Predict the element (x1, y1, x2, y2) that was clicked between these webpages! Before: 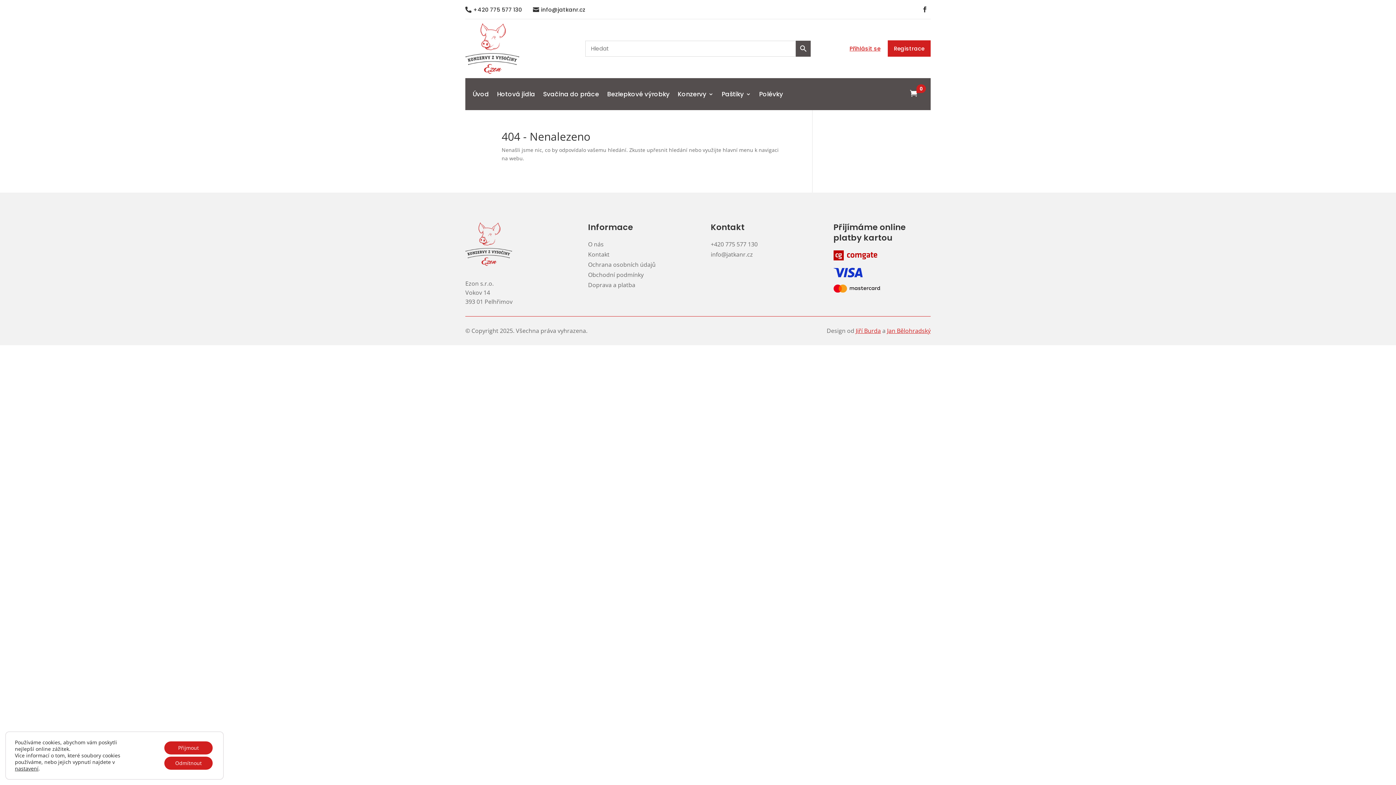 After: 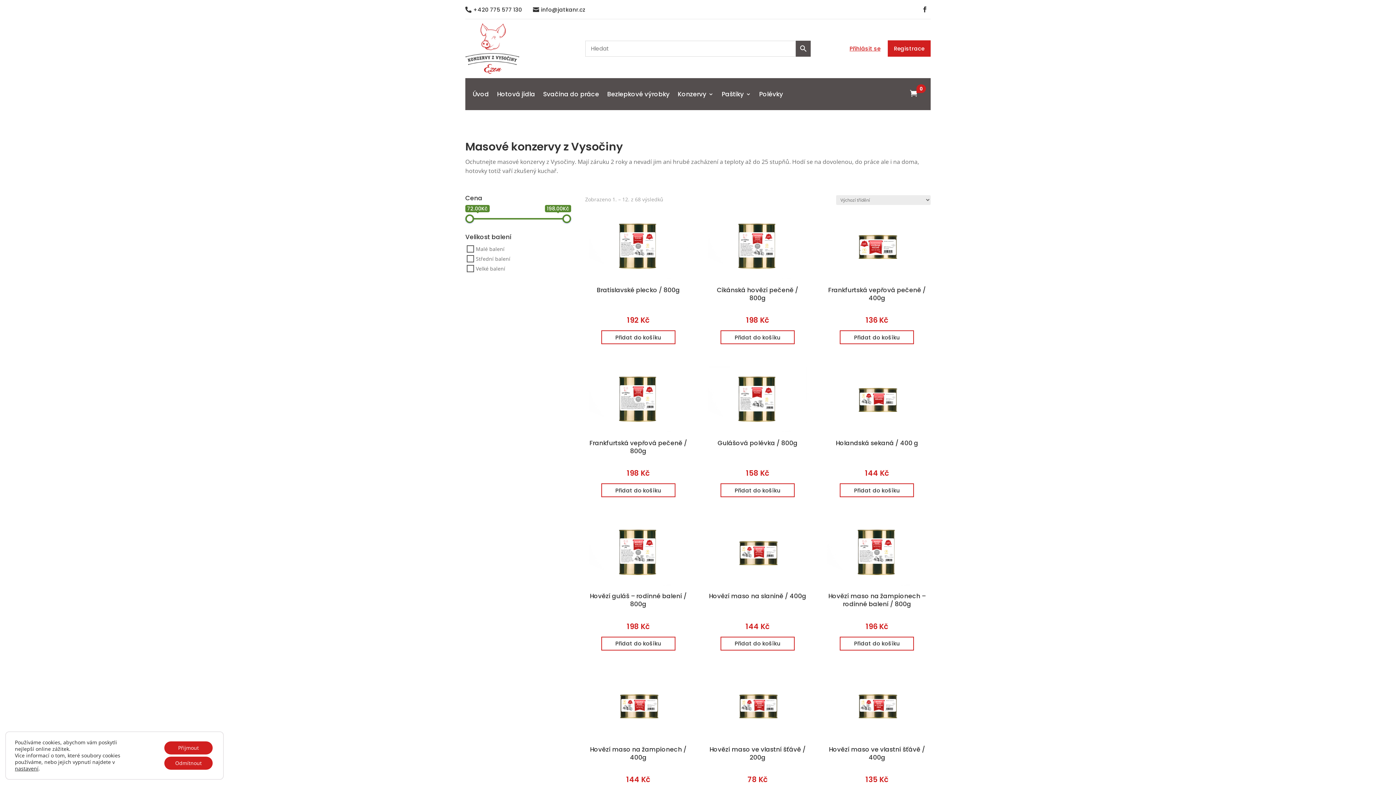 Action: bbox: (677, 91, 713, 99) label: Konzervy